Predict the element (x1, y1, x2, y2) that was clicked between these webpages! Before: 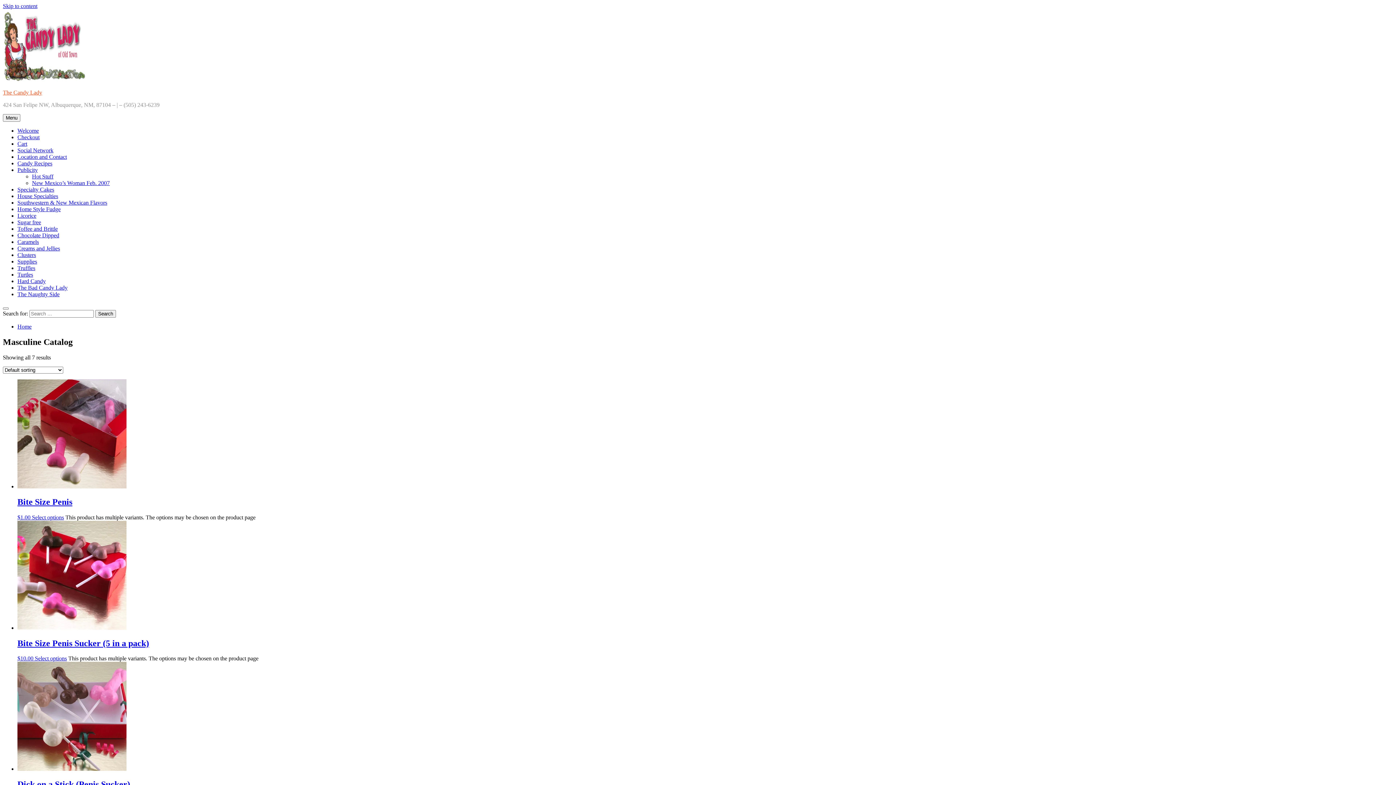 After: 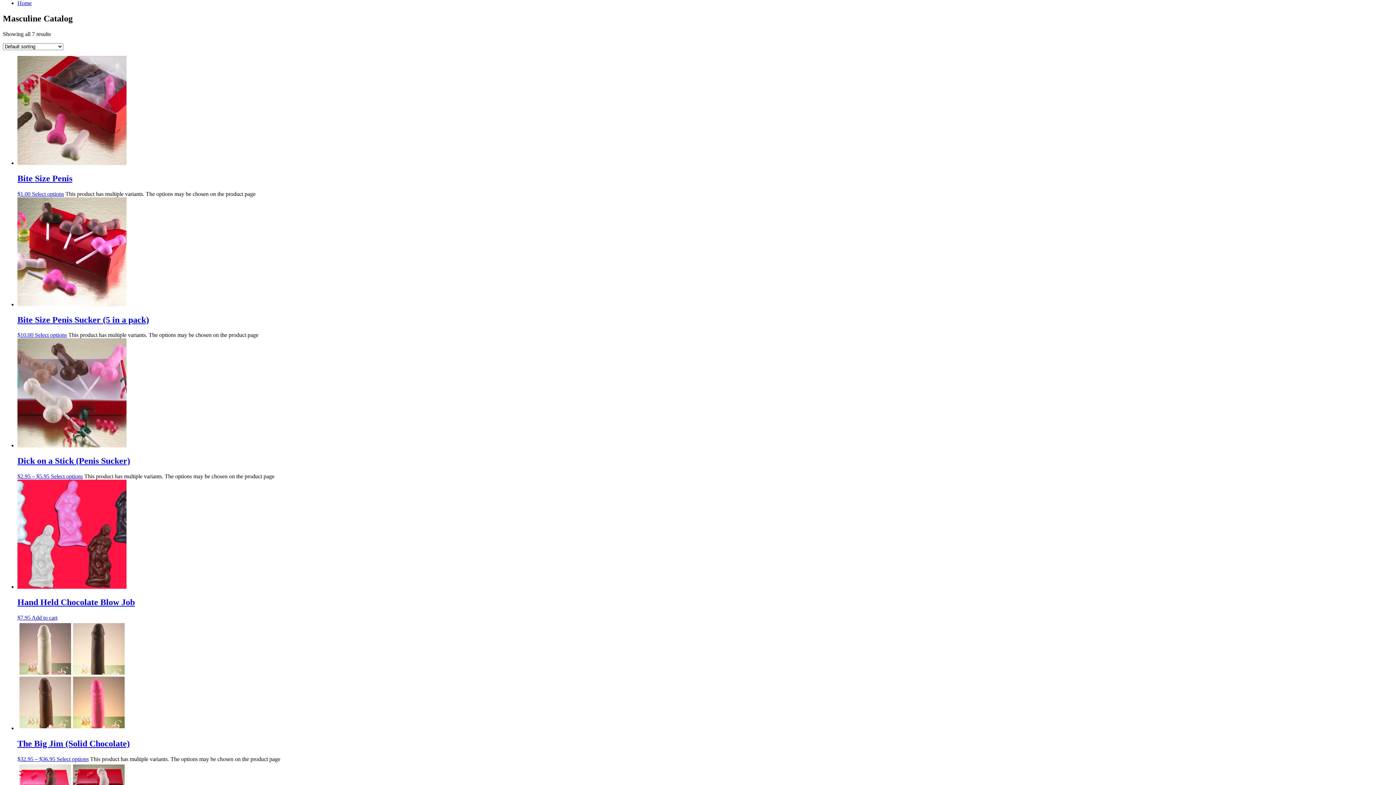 Action: bbox: (2, 2, 37, 9) label: Skip to content